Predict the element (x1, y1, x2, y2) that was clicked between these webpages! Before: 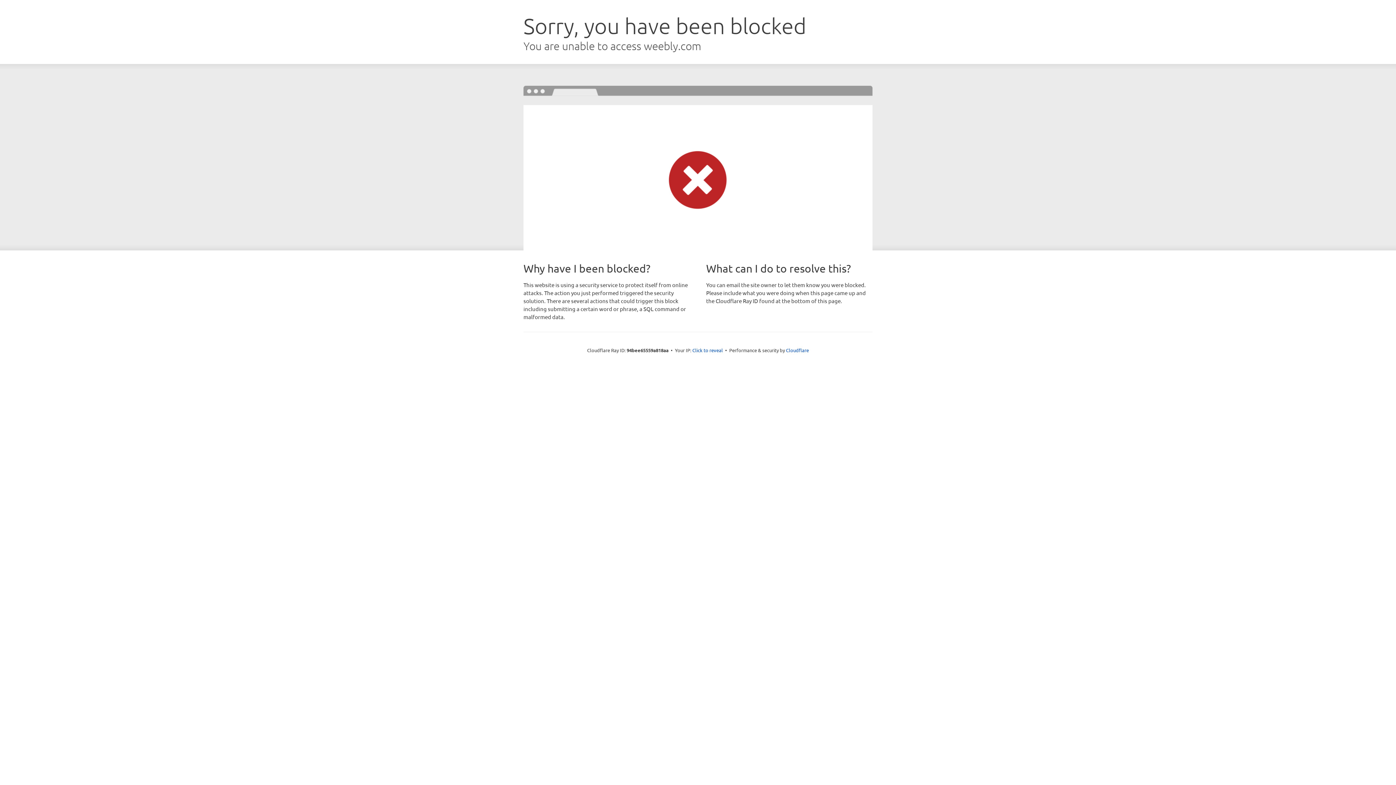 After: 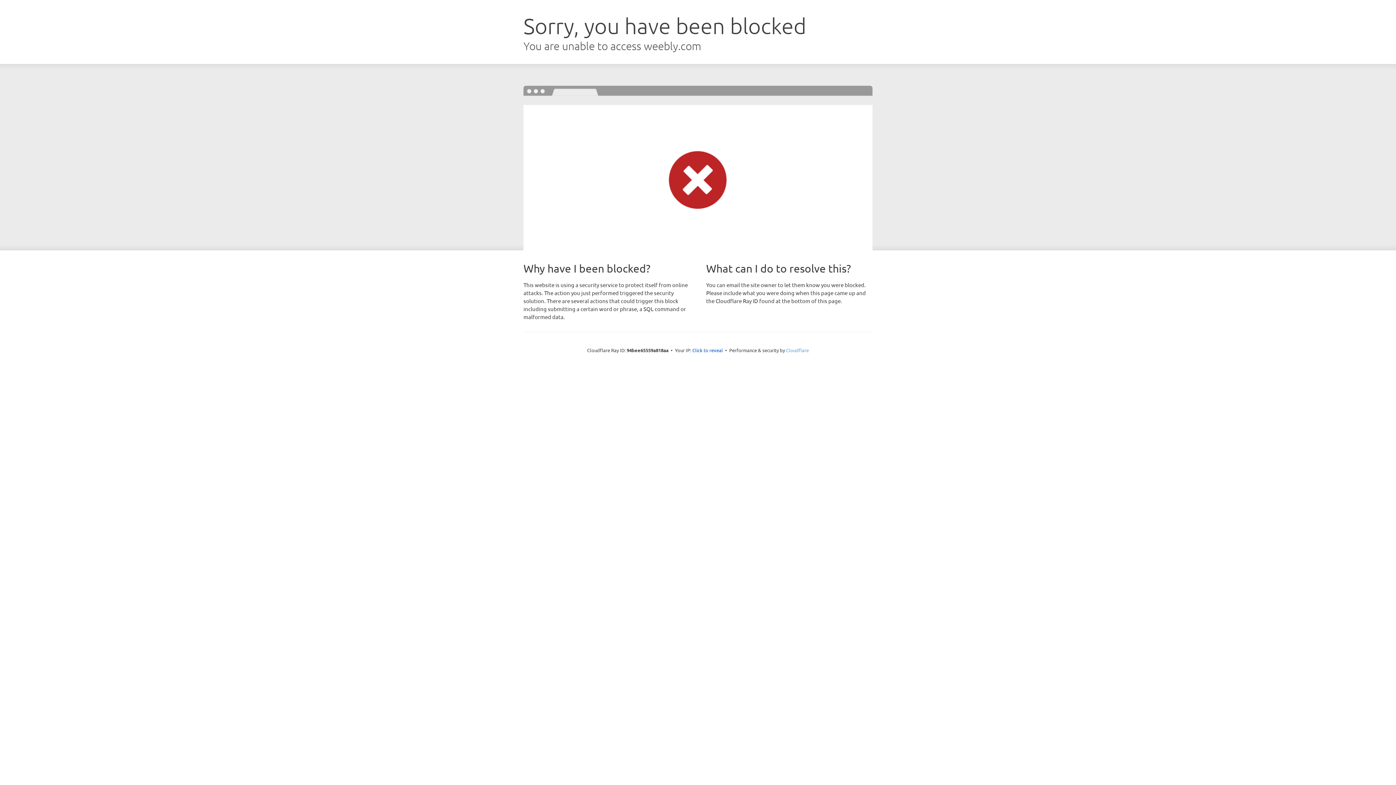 Action: label: Cloudflare bbox: (786, 347, 809, 353)